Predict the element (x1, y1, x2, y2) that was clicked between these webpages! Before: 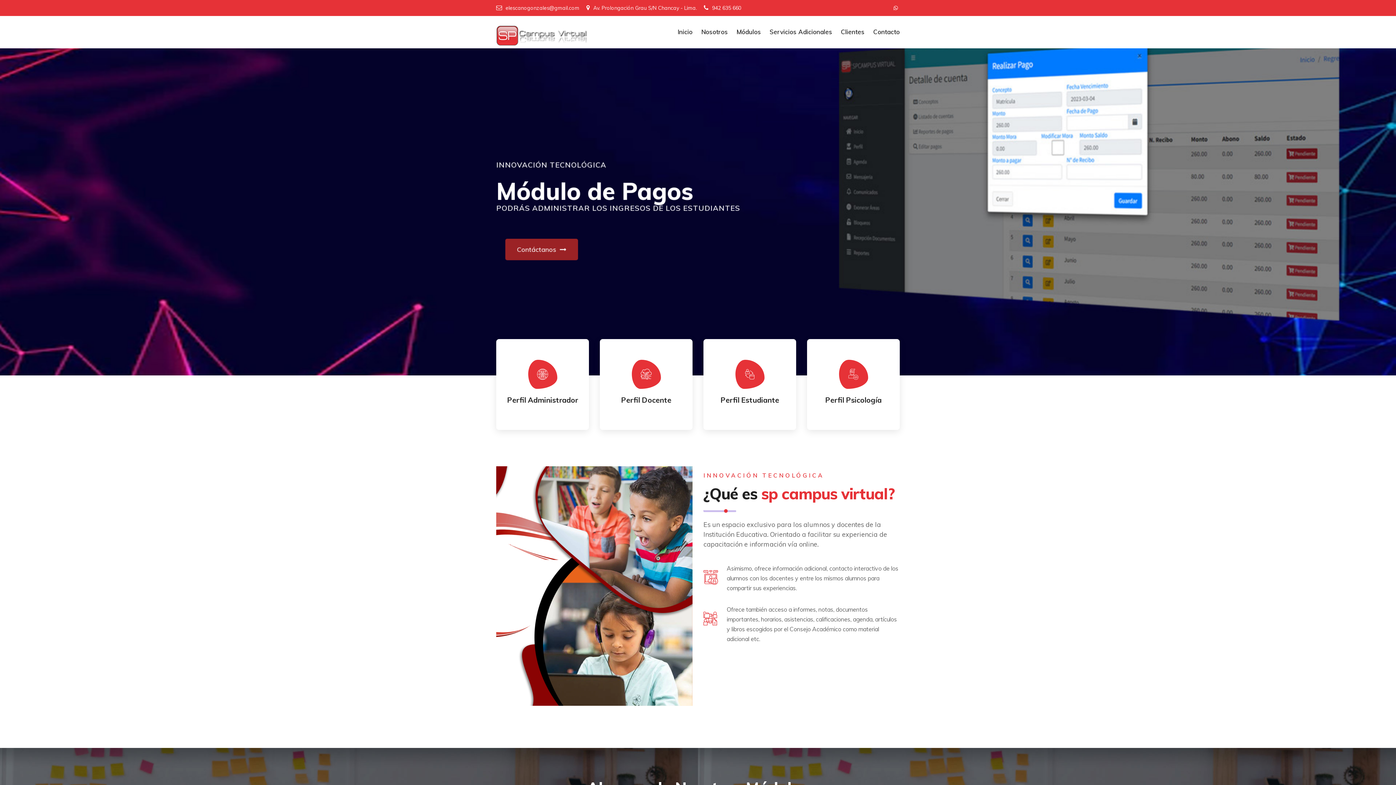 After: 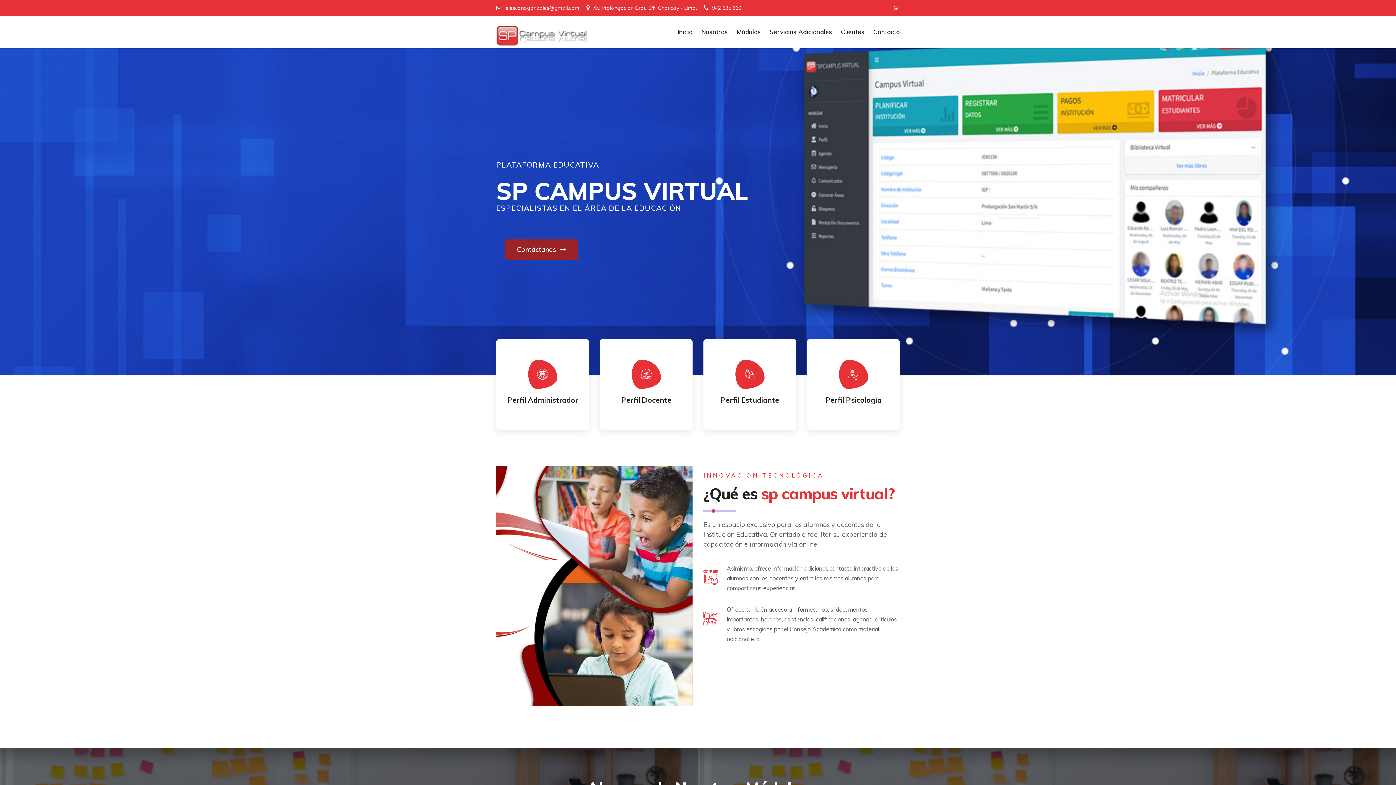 Action: bbox: (496, 32, 587, 39)